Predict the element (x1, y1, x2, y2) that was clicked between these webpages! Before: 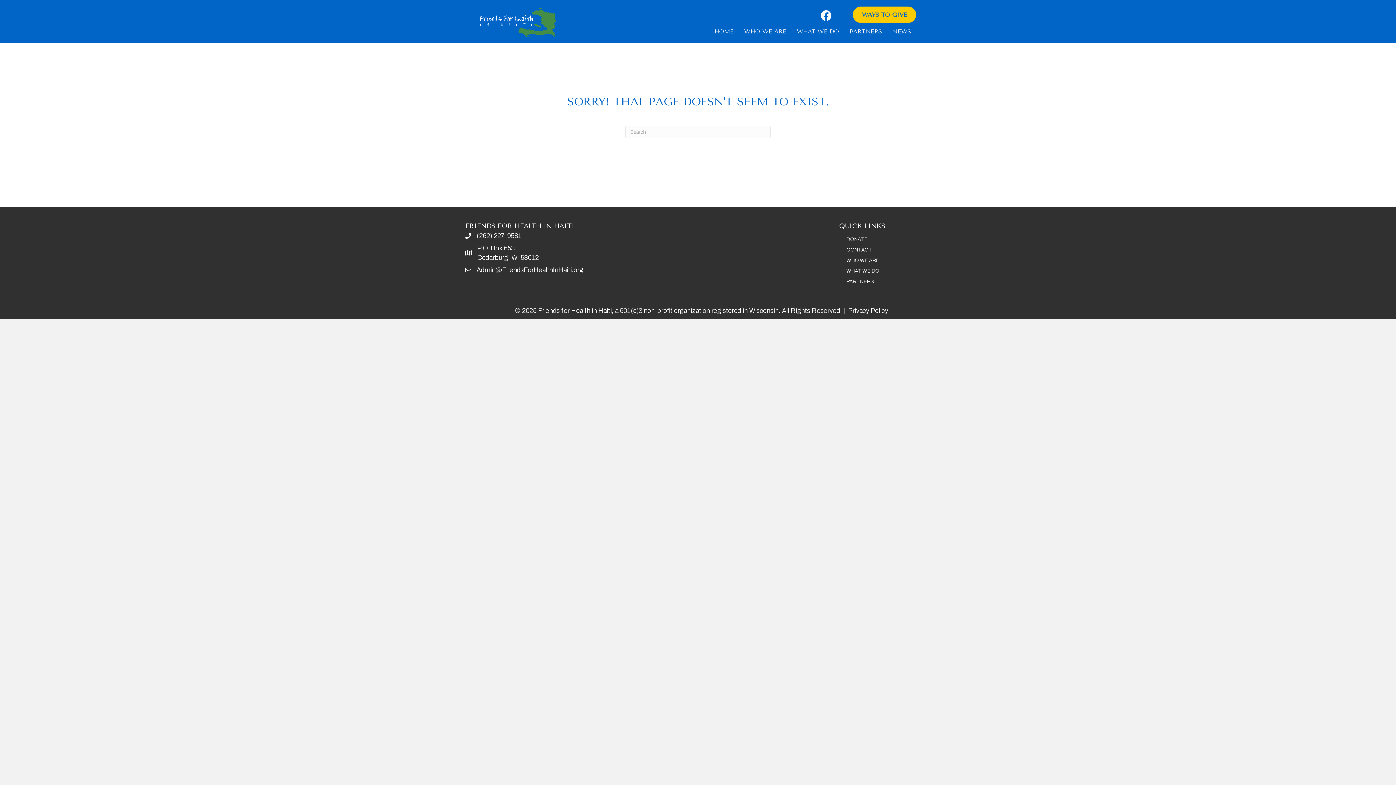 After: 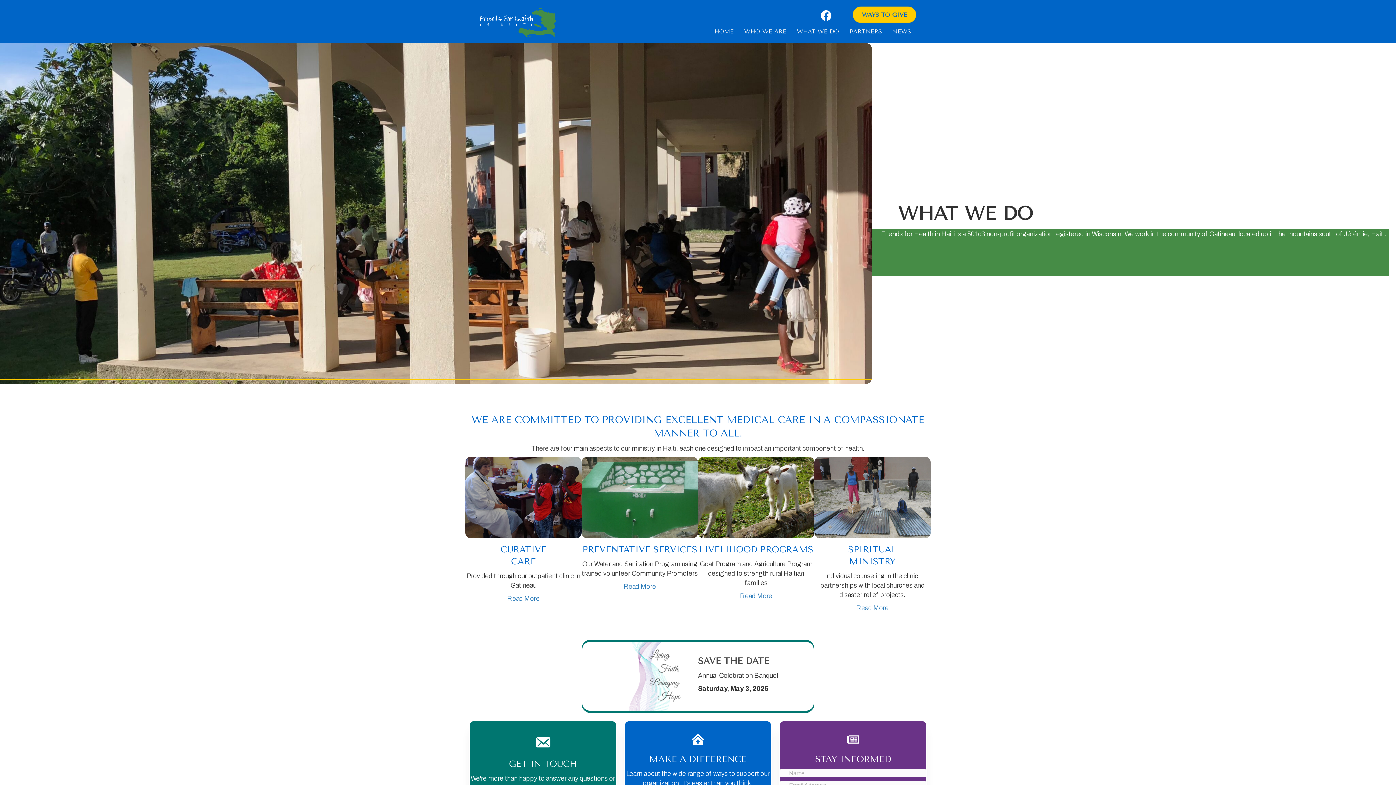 Action: label: WHAT WE DO bbox: (839, 266, 927, 276)